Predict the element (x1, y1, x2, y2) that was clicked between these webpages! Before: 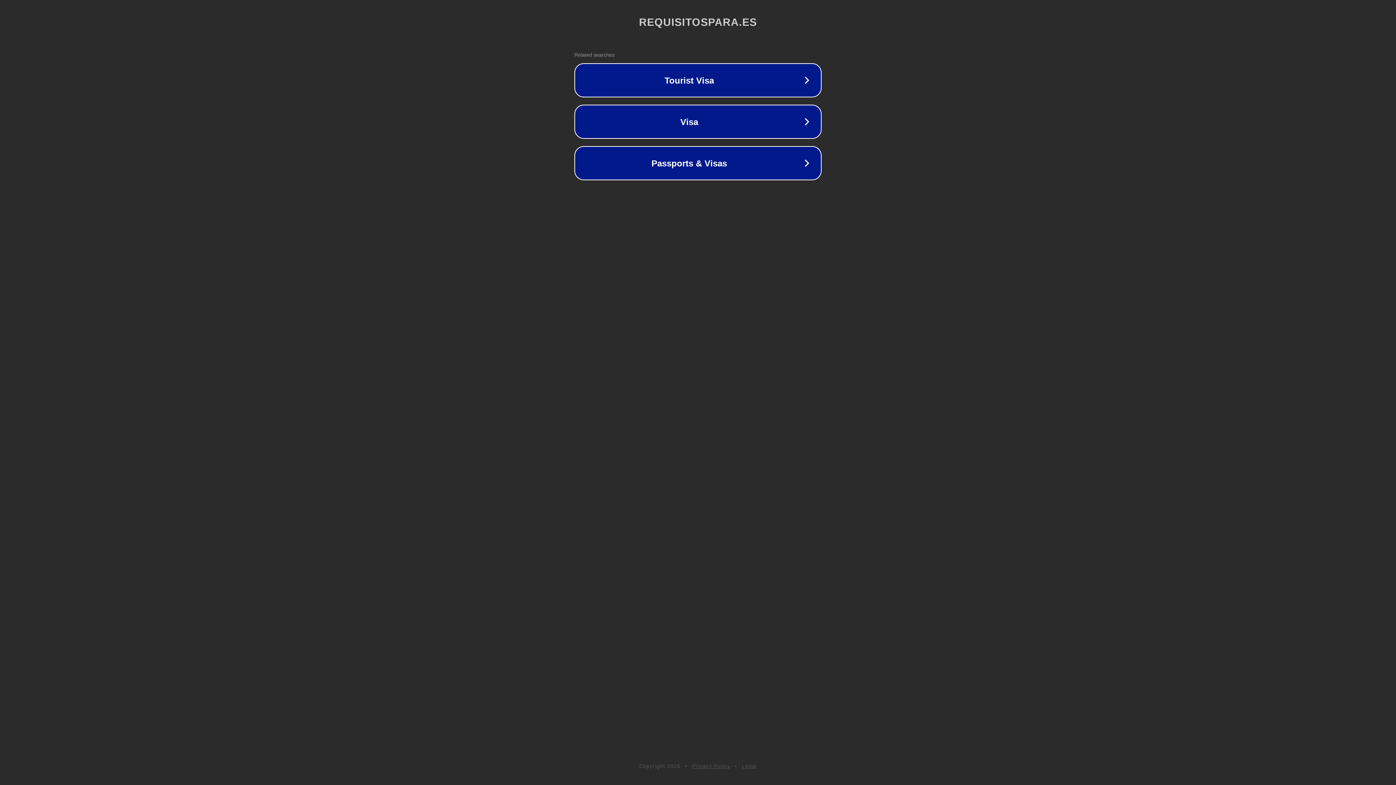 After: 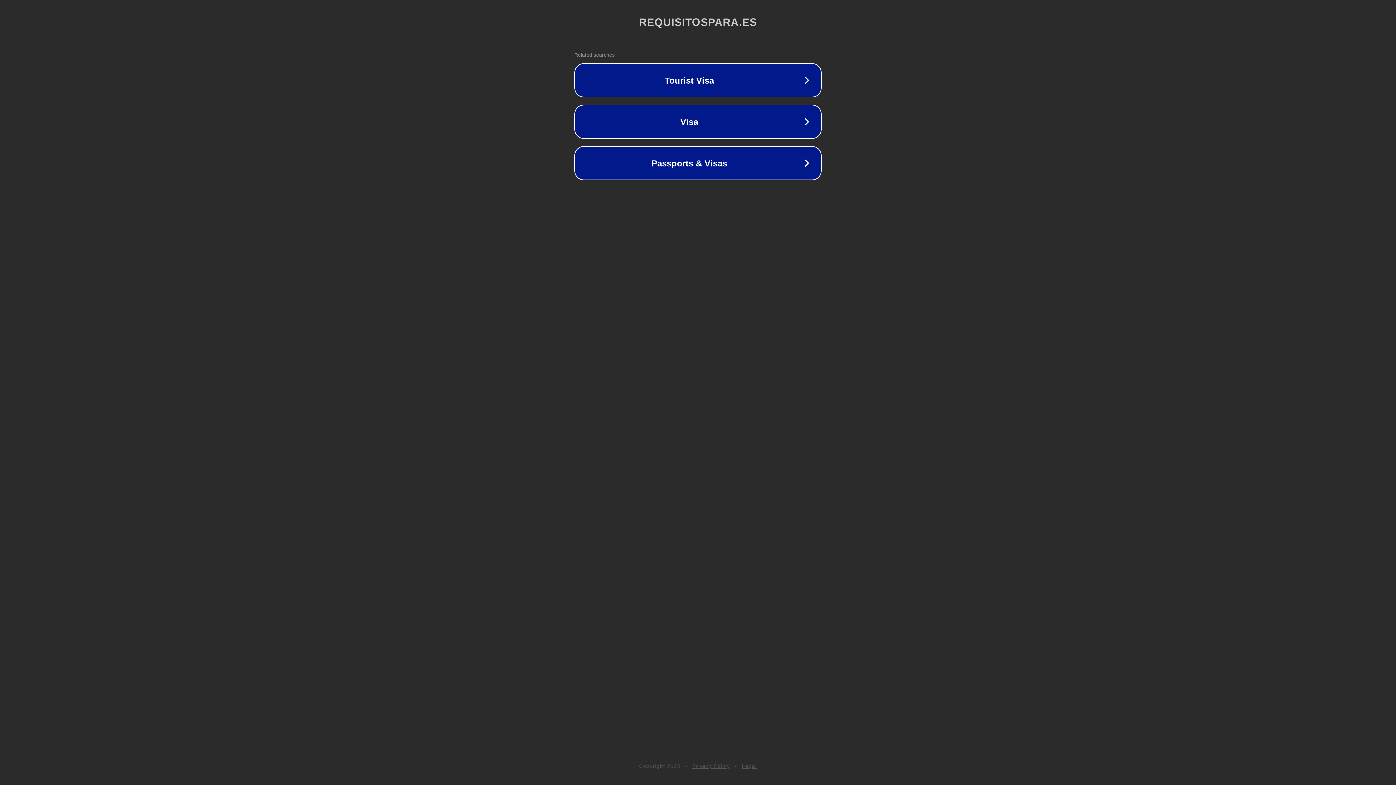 Action: label: Legal bbox: (742, 763, 757, 769)